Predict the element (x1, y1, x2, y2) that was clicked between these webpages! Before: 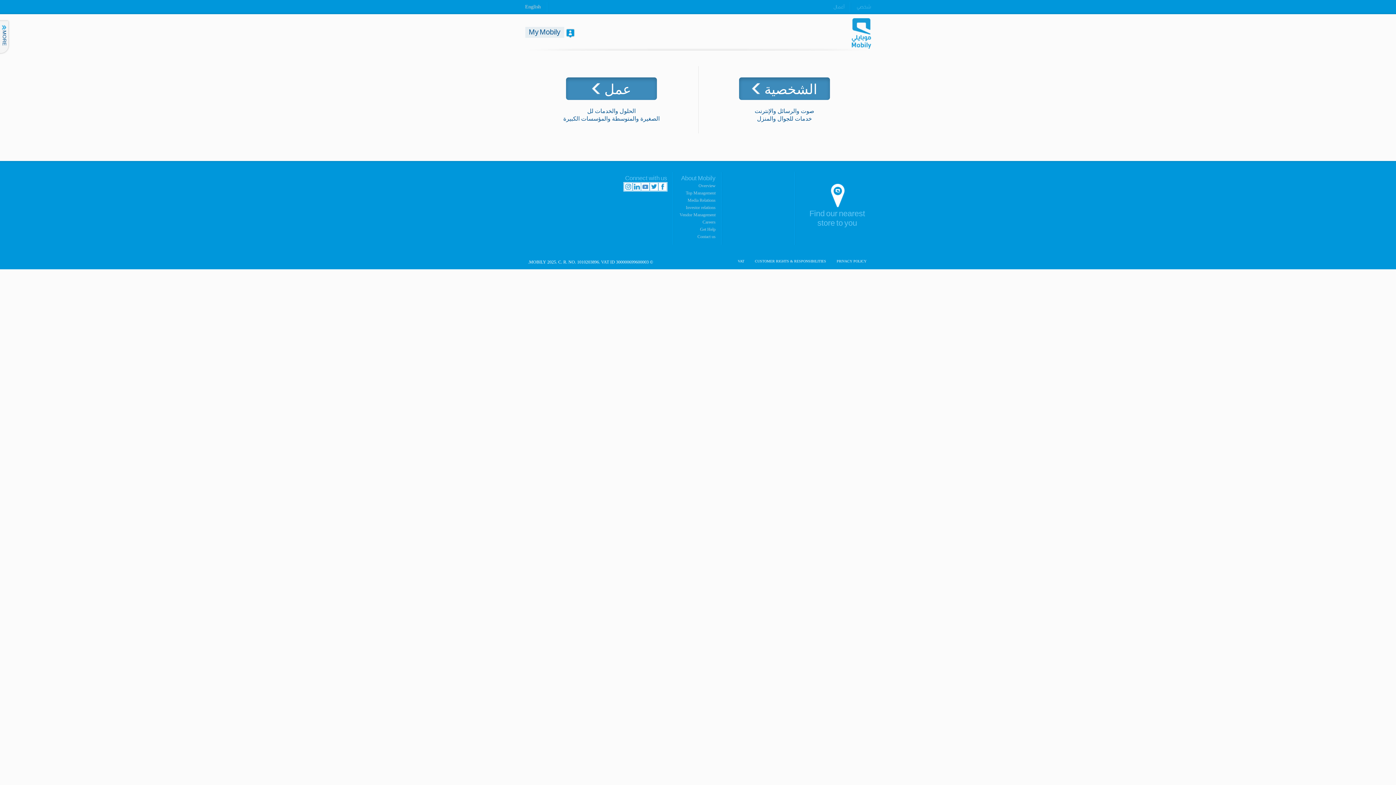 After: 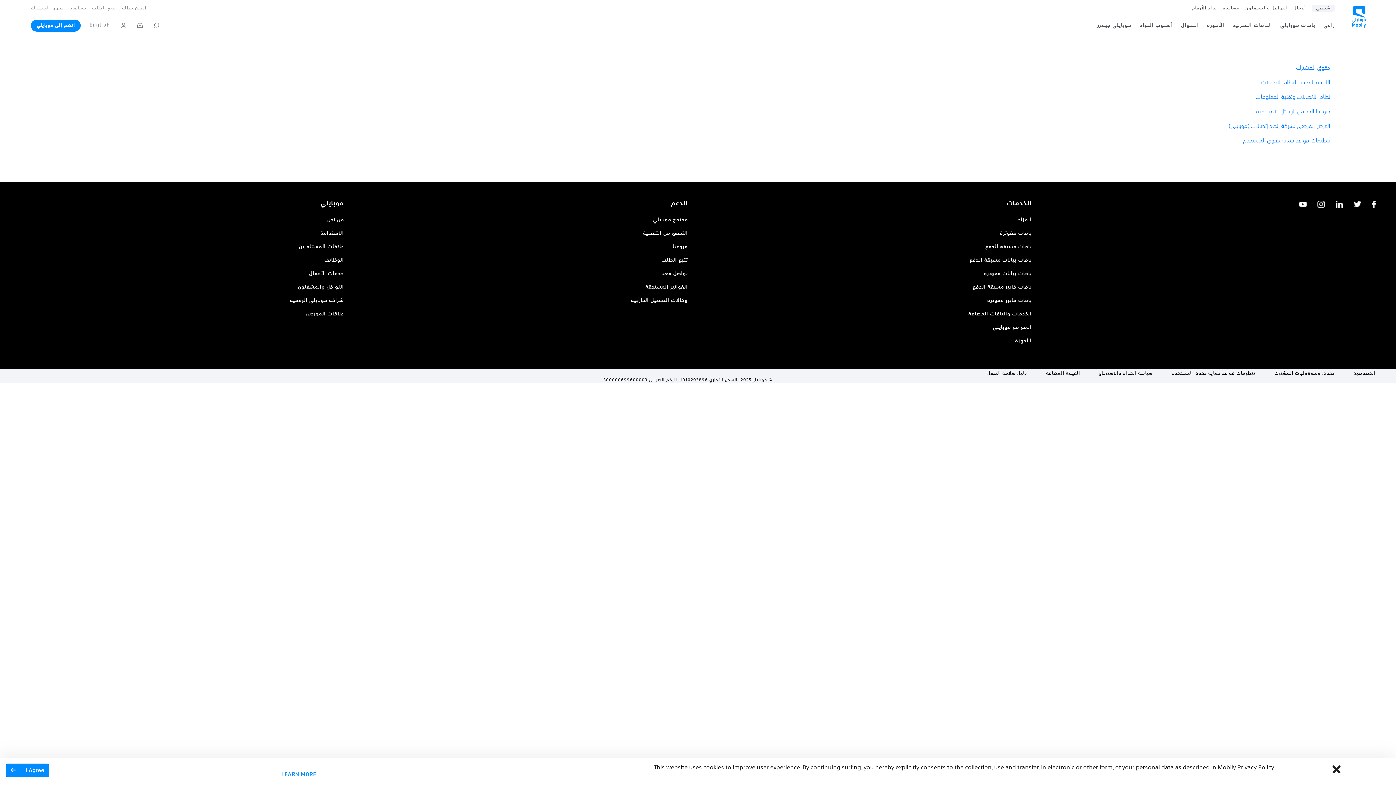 Action: label: CUSTOMER RIGHTS & RESPONSIBILITIES bbox: (755, 259, 826, 263)